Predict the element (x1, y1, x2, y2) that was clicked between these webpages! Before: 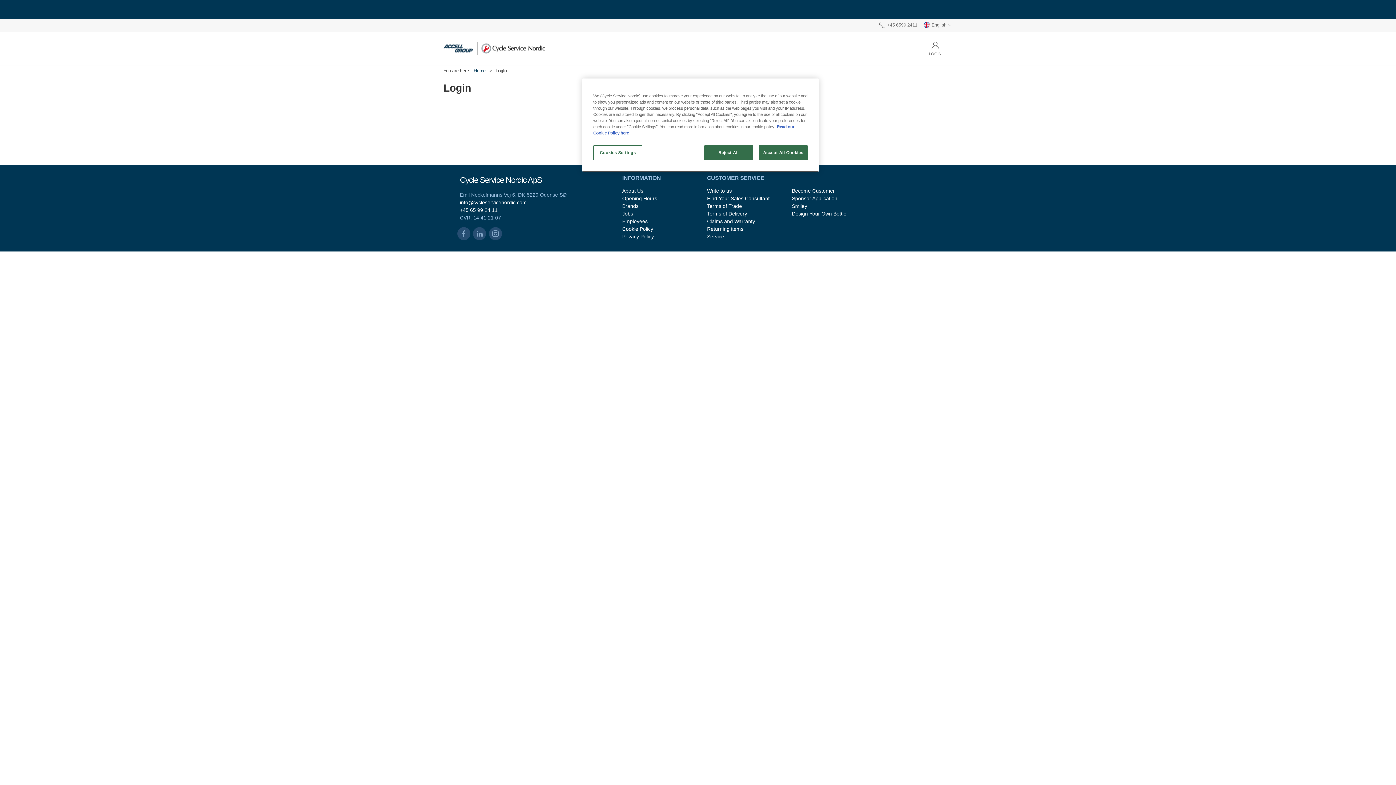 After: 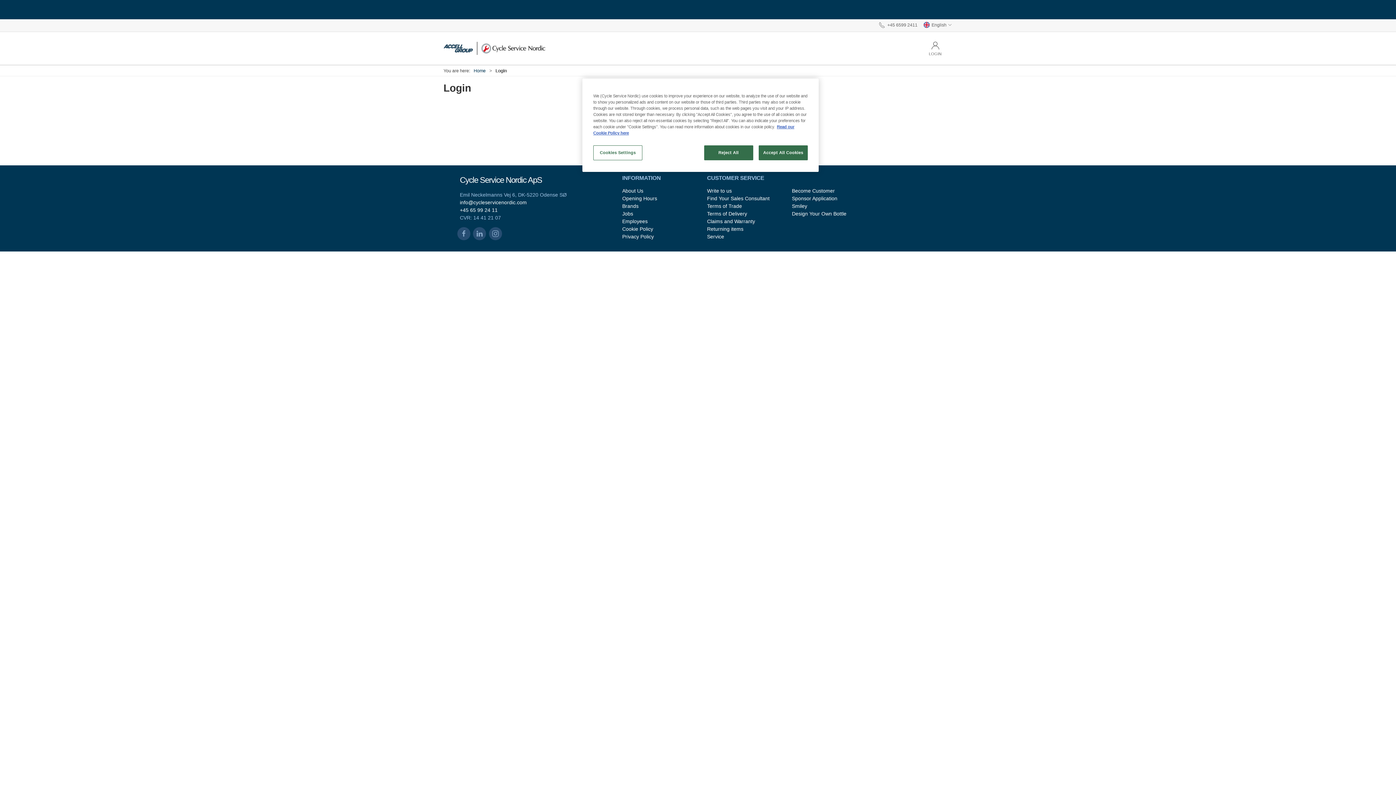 Action: bbox: (488, 227, 502, 240)